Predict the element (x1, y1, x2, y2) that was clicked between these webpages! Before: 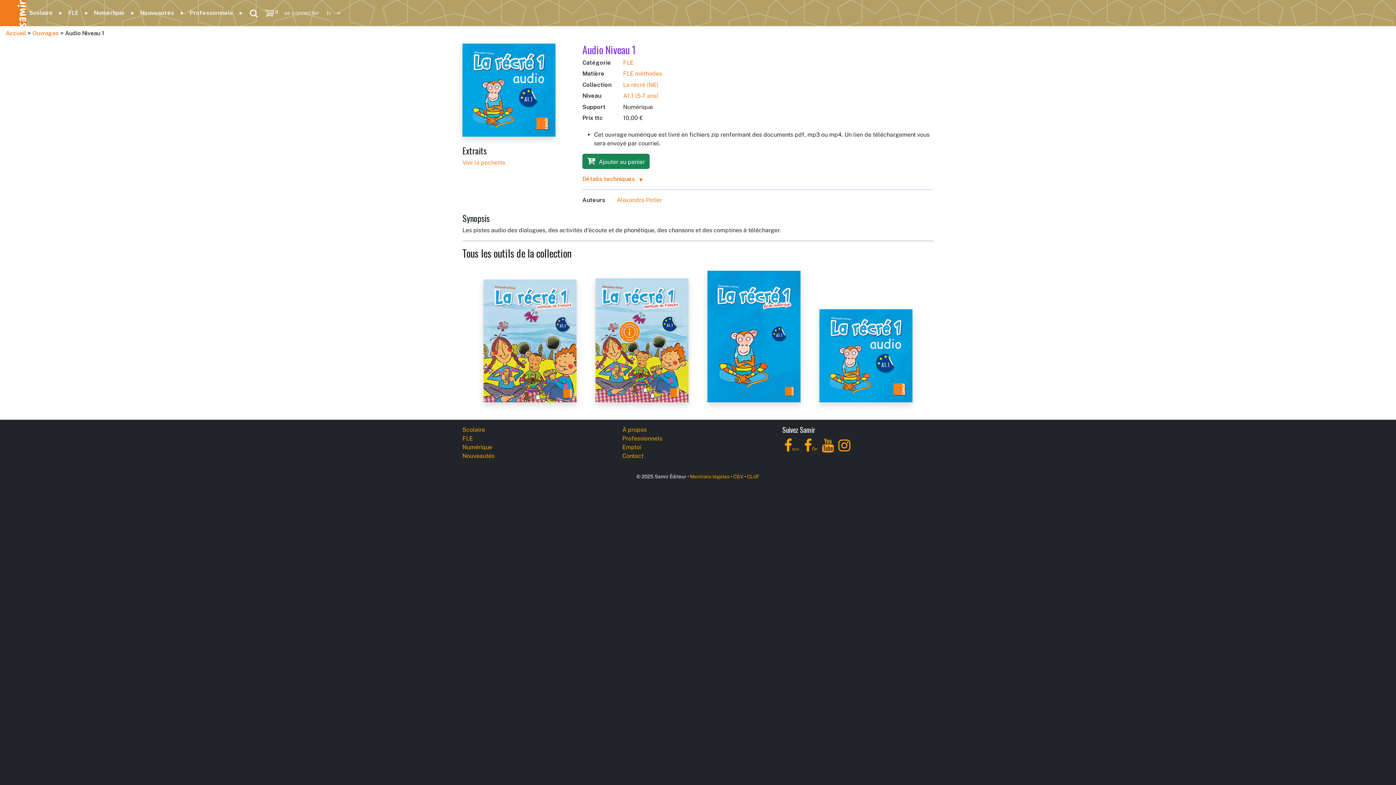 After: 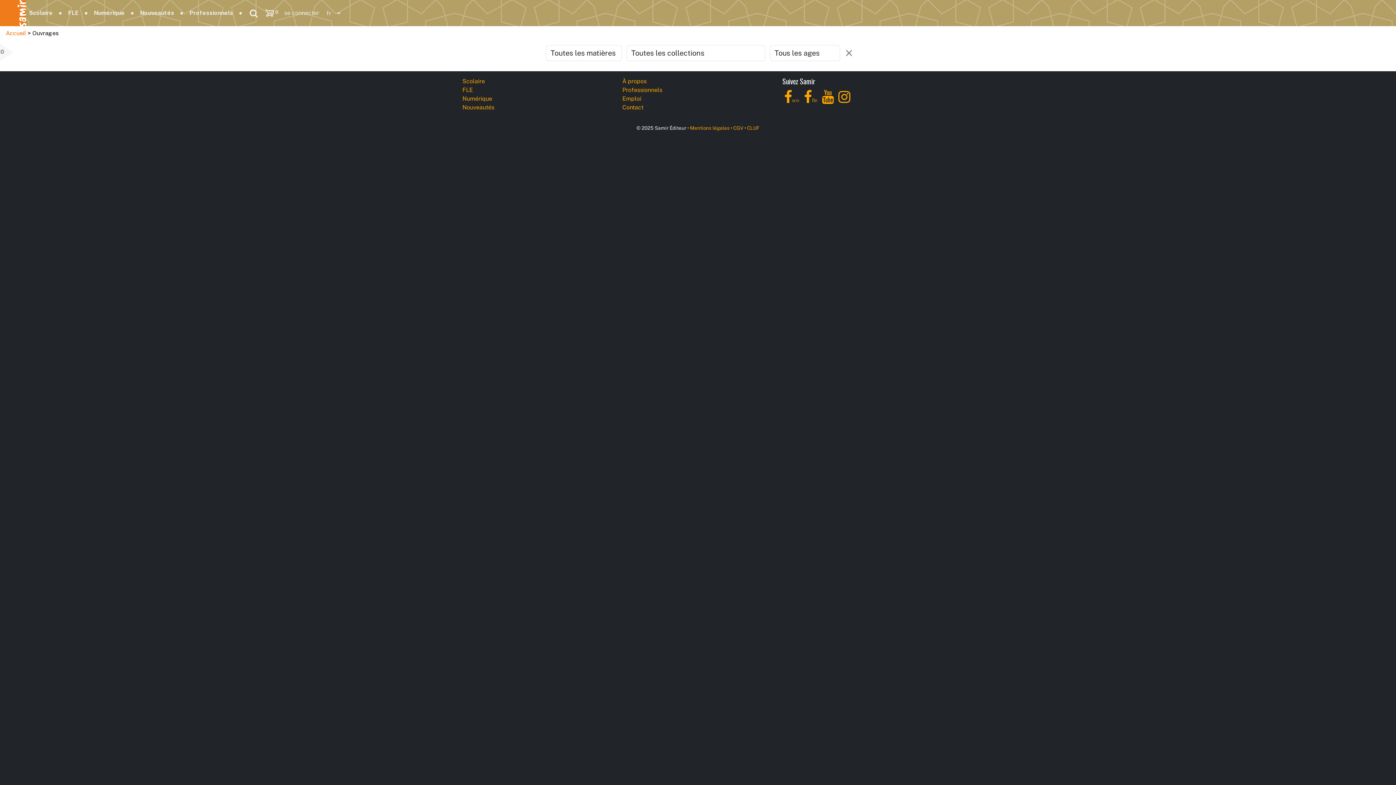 Action: label: Ouvrages bbox: (32, 29, 58, 36)